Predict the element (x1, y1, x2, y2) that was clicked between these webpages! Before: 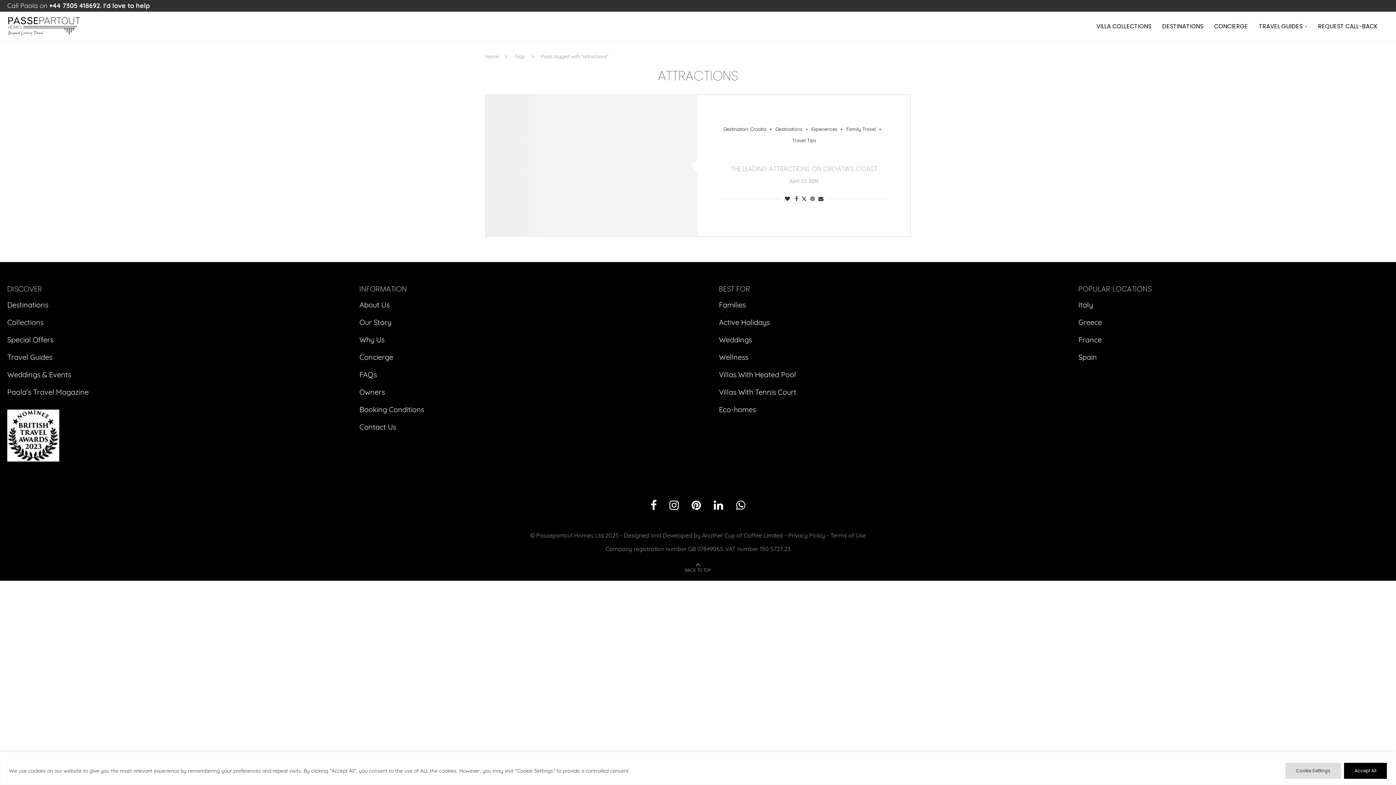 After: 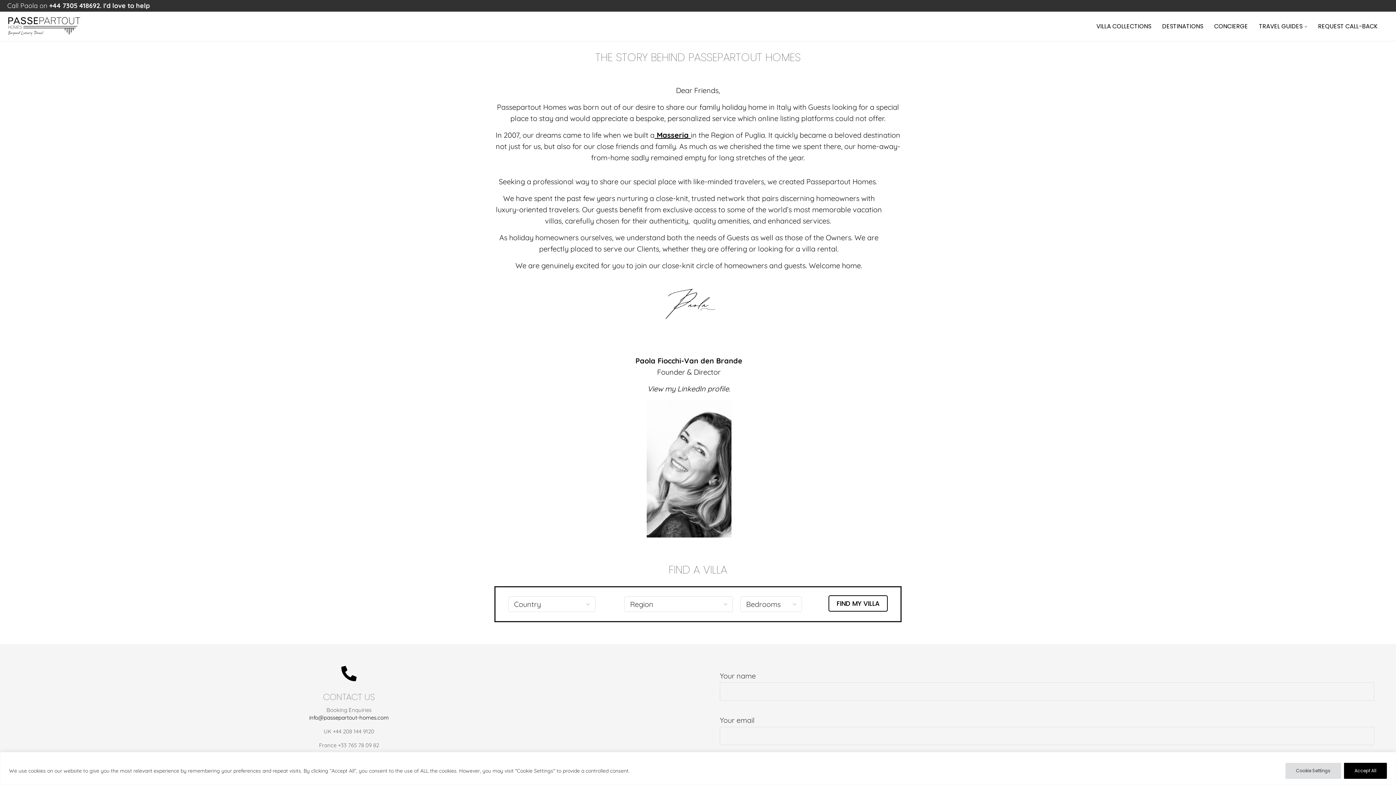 Action: bbox: (359, 317, 391, 327) label: Our Story